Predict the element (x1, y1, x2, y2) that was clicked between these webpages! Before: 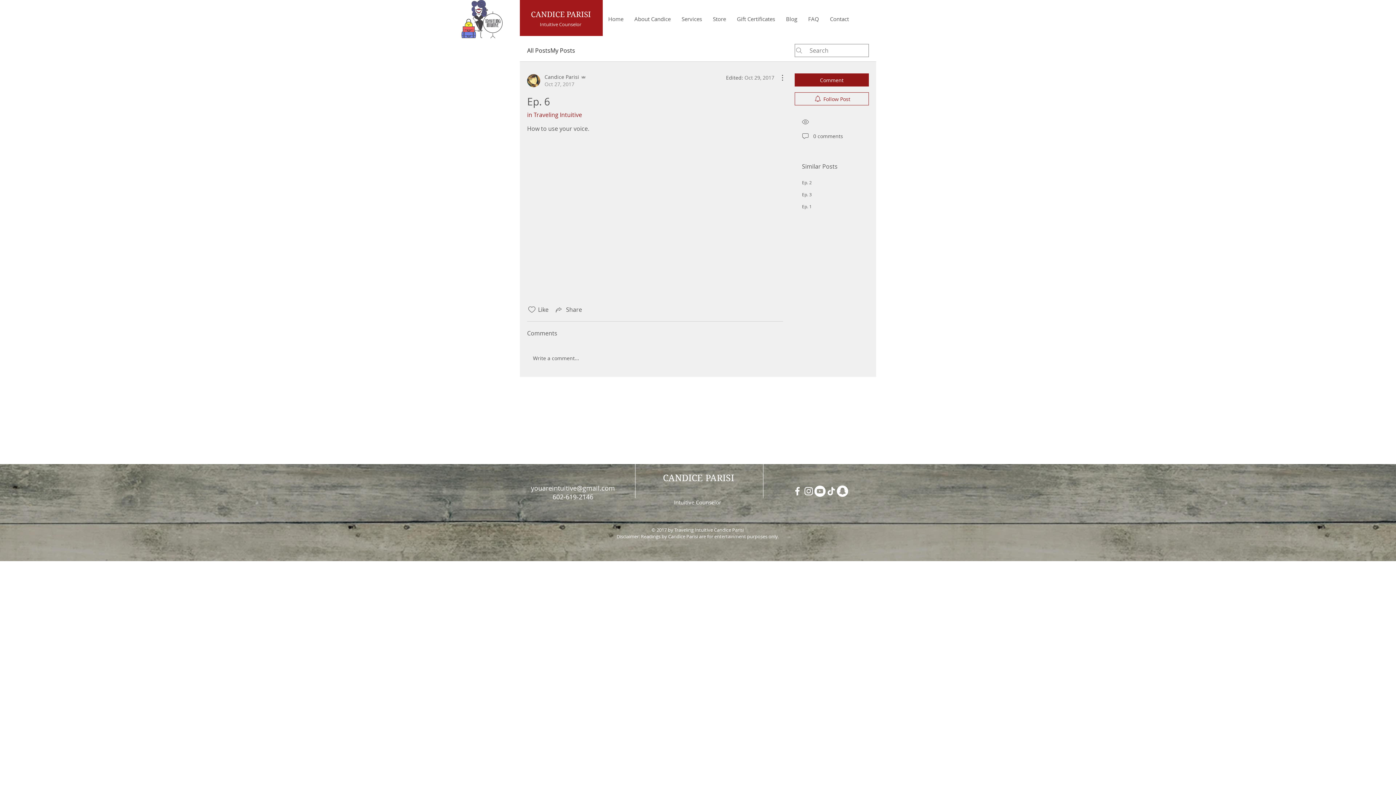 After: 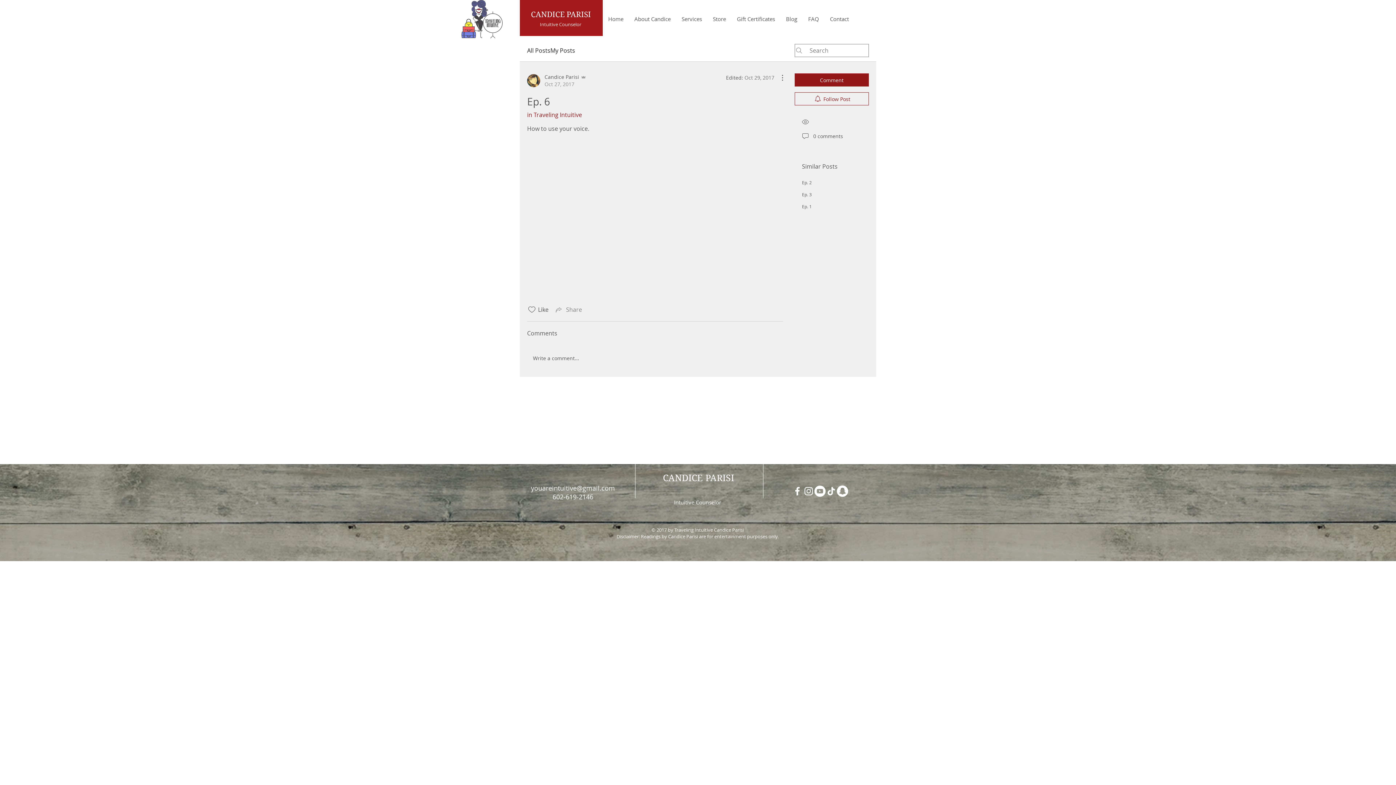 Action: bbox: (554, 305, 582, 314) label: Share via link